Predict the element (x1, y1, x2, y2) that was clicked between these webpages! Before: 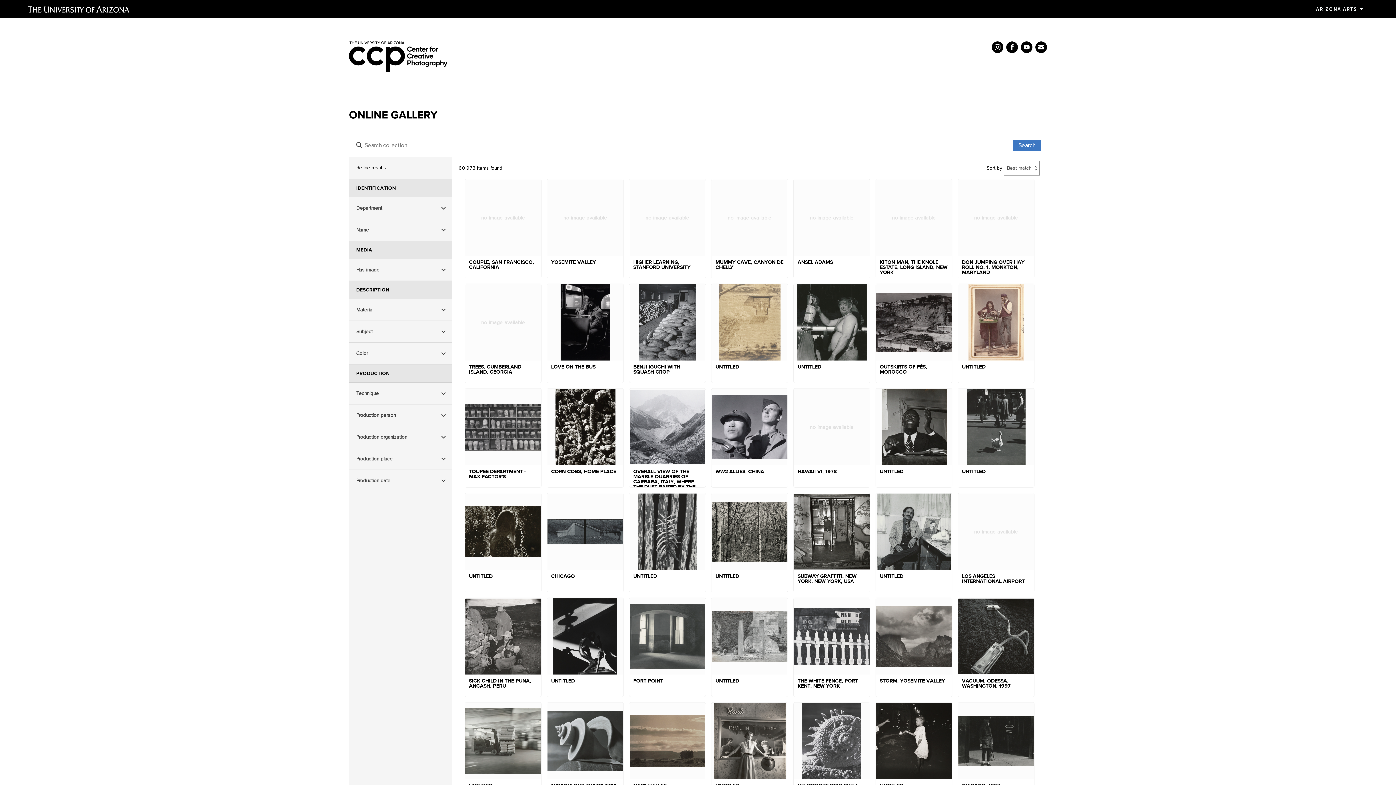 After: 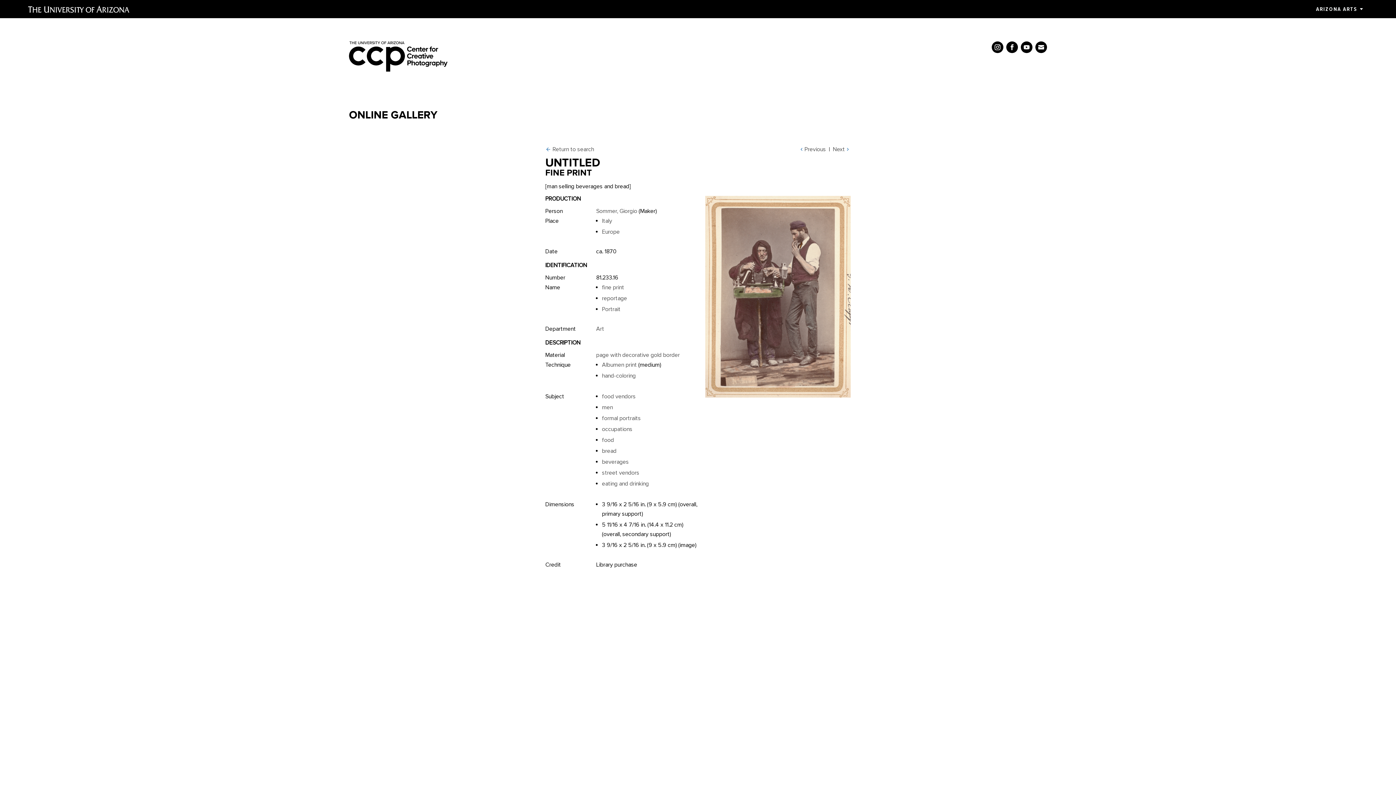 Action: label: UNTITLED bbox: (958, 284, 1034, 383)